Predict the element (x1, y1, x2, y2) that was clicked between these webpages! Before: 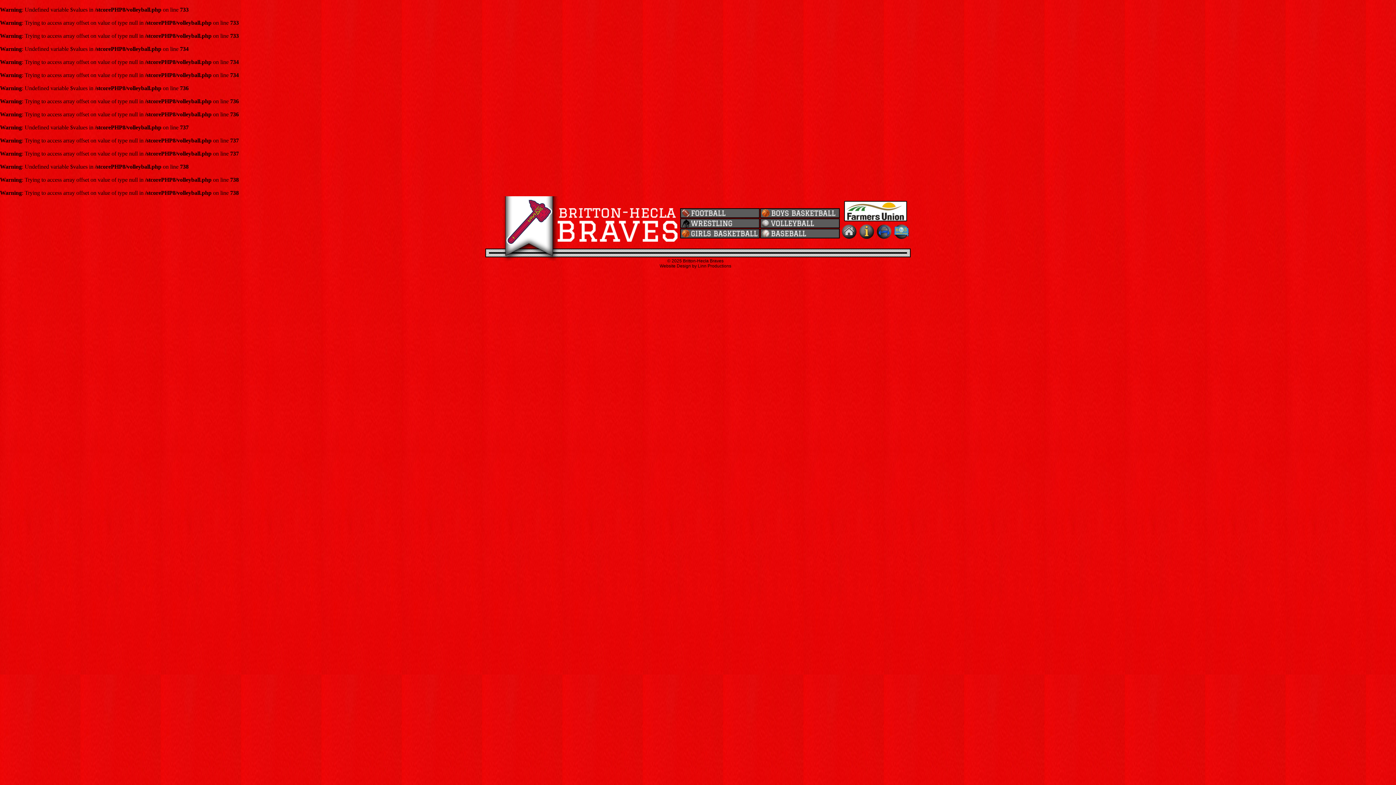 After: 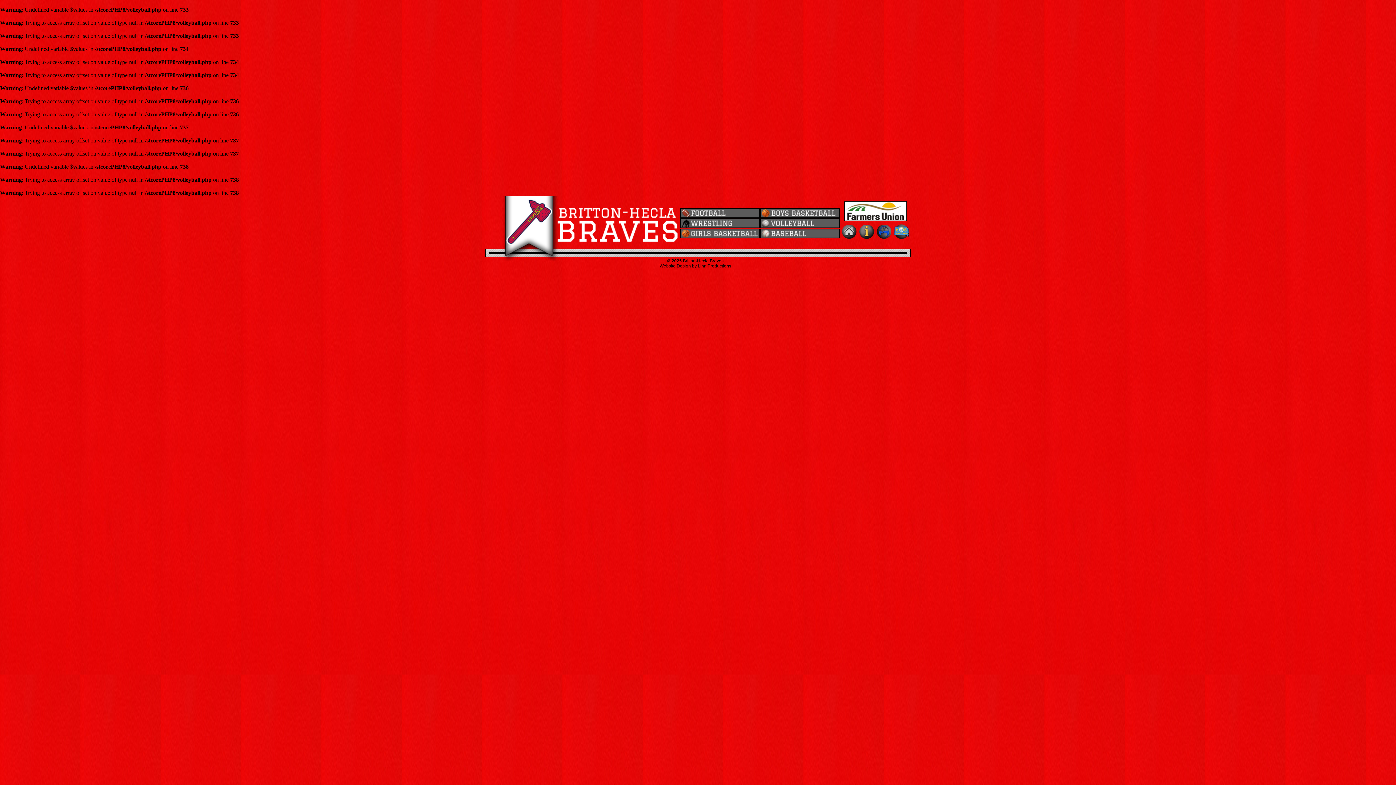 Action: bbox: (844, 216, 907, 222)